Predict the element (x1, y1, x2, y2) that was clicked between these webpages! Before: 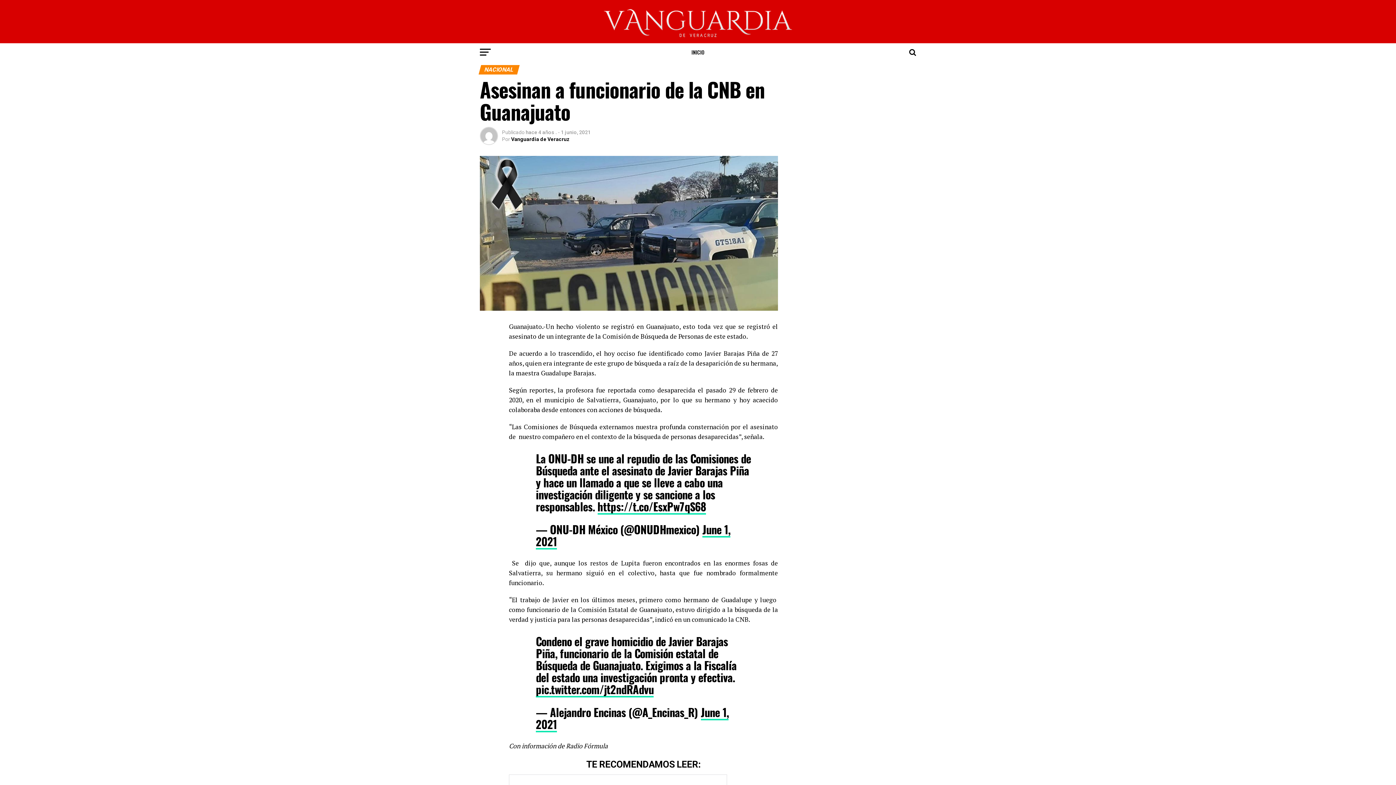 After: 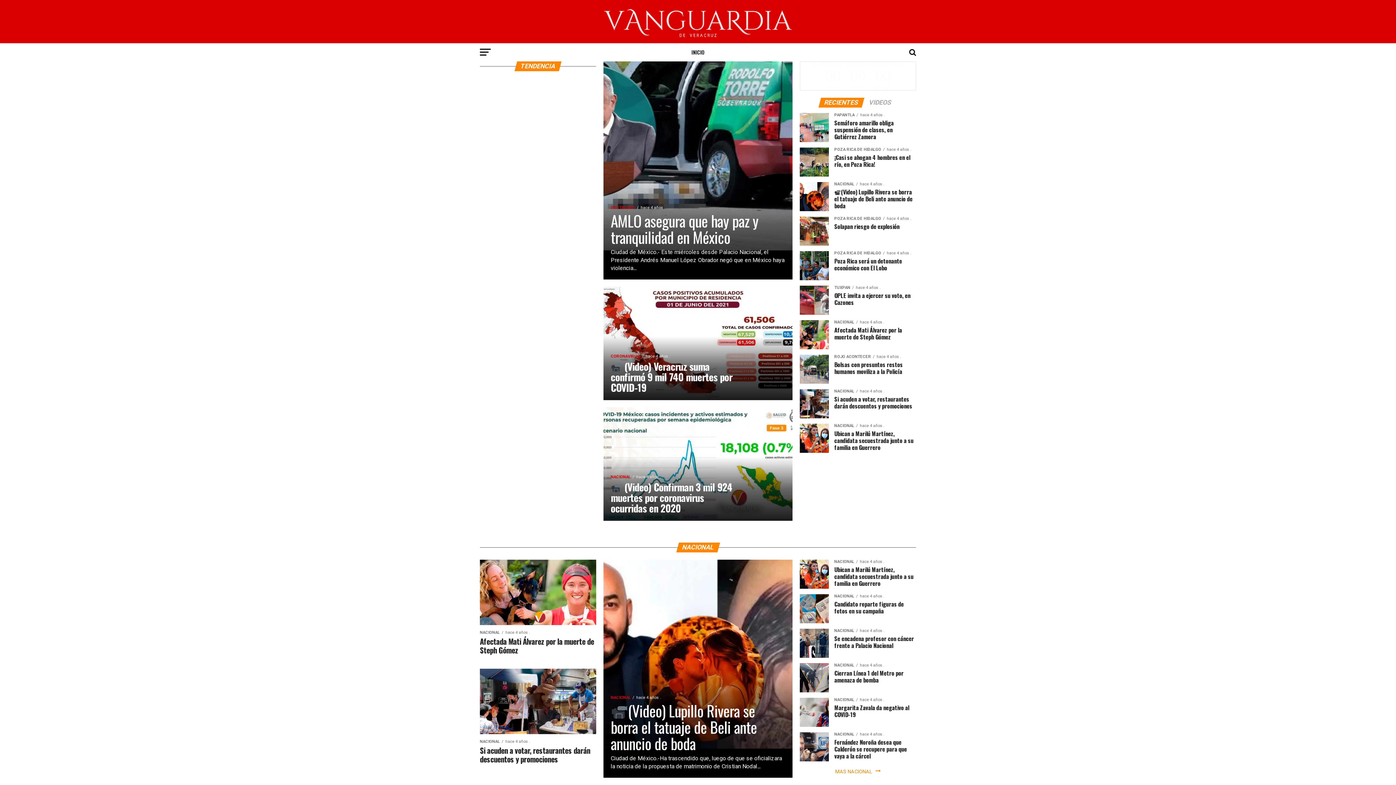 Action: bbox: (598, 32, 798, 39)